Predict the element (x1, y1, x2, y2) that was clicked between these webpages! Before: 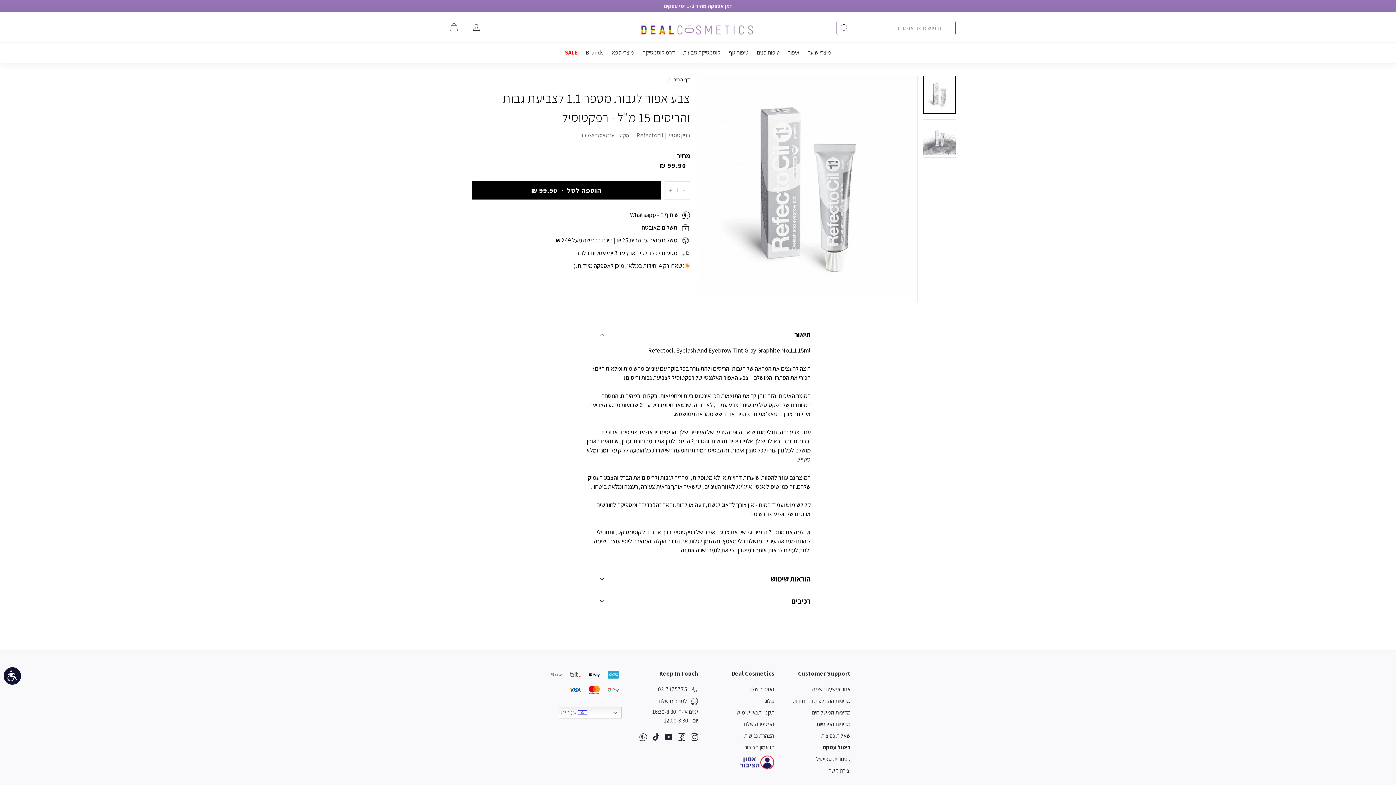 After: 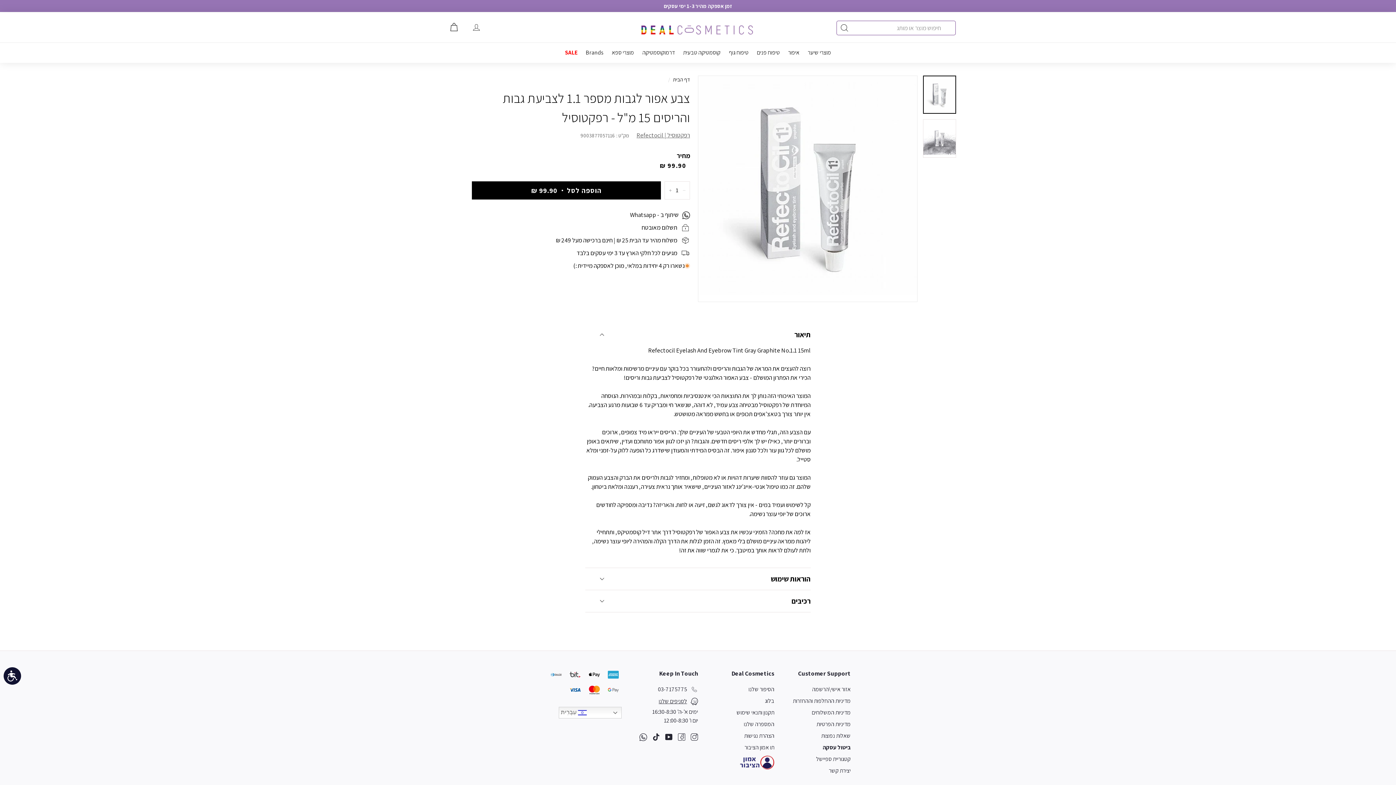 Action: bbox: (658, 684, 698, 695) label: 03-7175775